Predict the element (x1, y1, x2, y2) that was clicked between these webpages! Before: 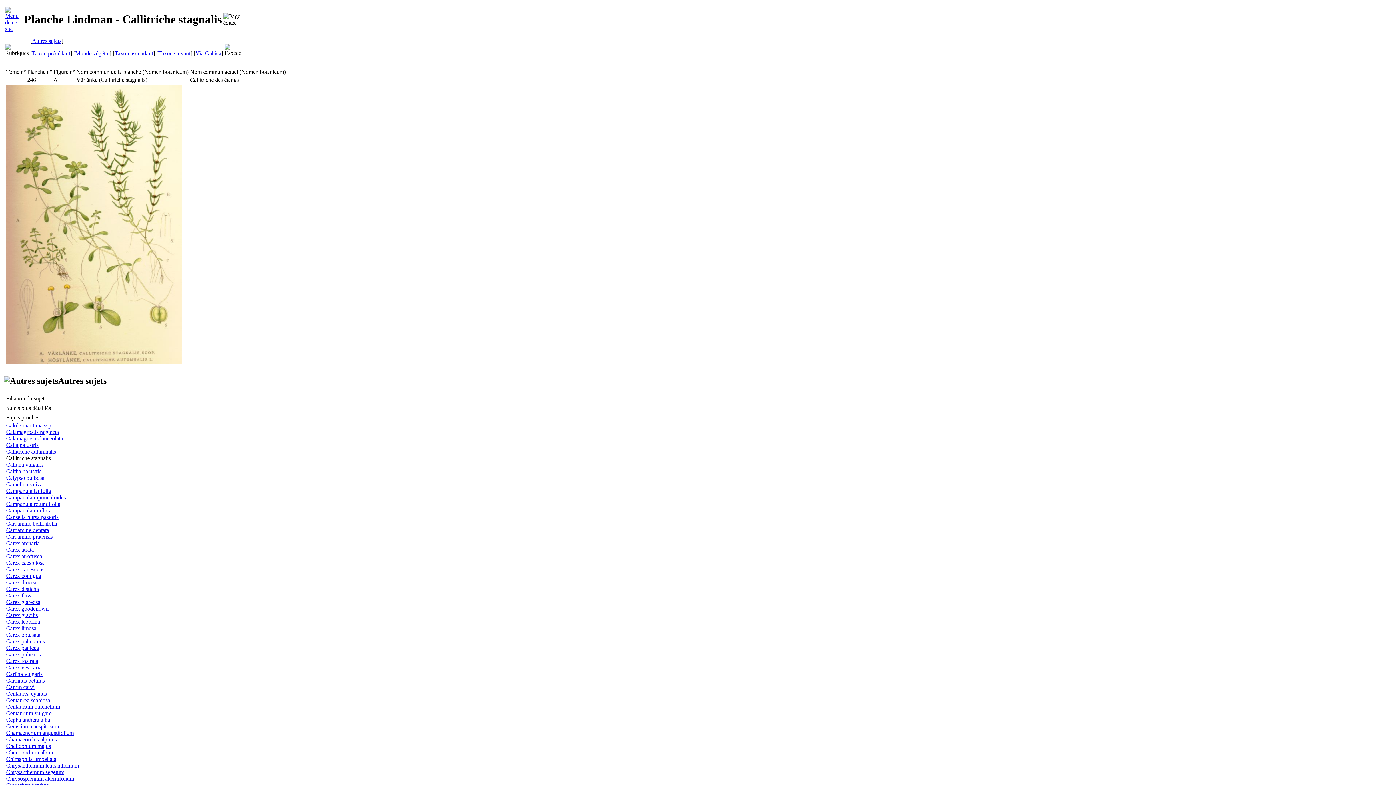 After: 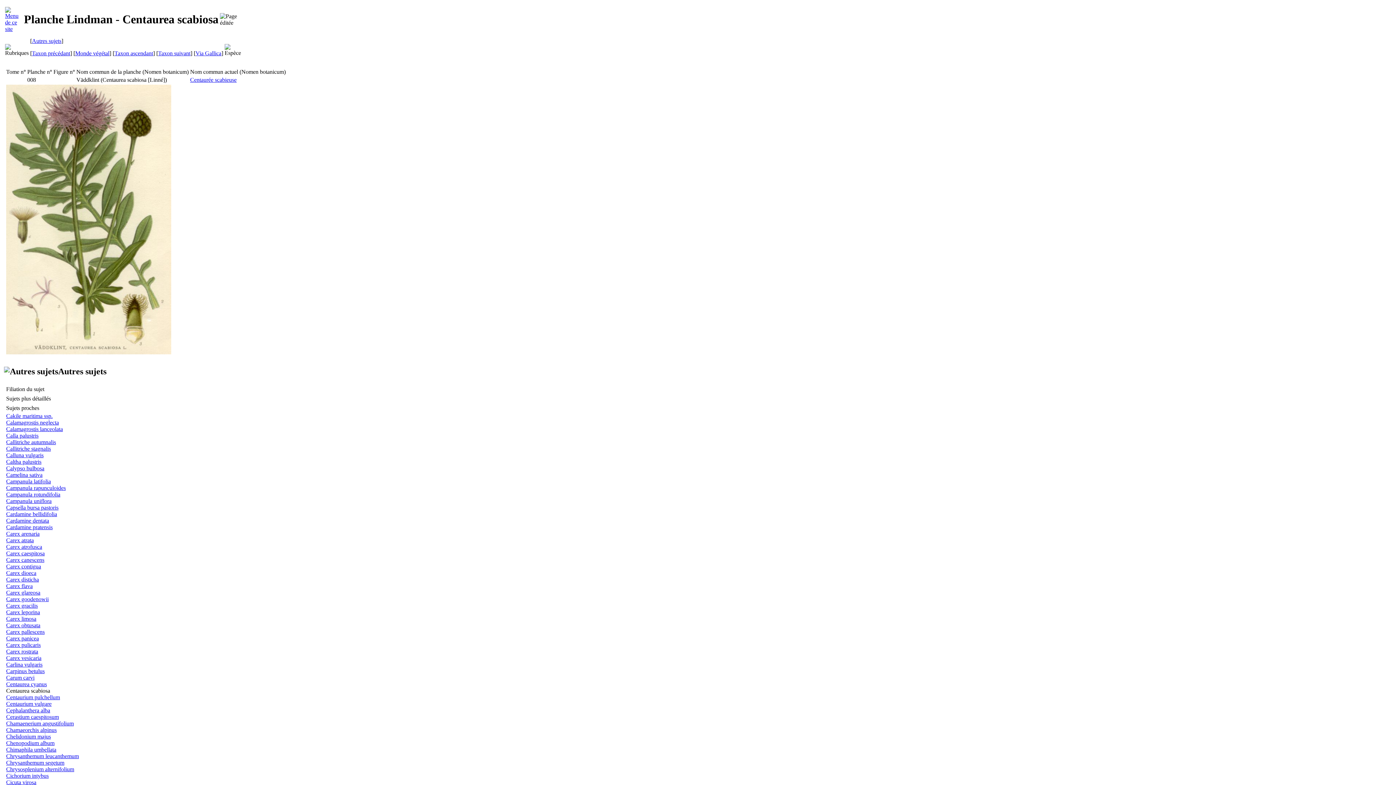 Action: bbox: (6, 697, 50, 703) label: Centaurea scabiosa